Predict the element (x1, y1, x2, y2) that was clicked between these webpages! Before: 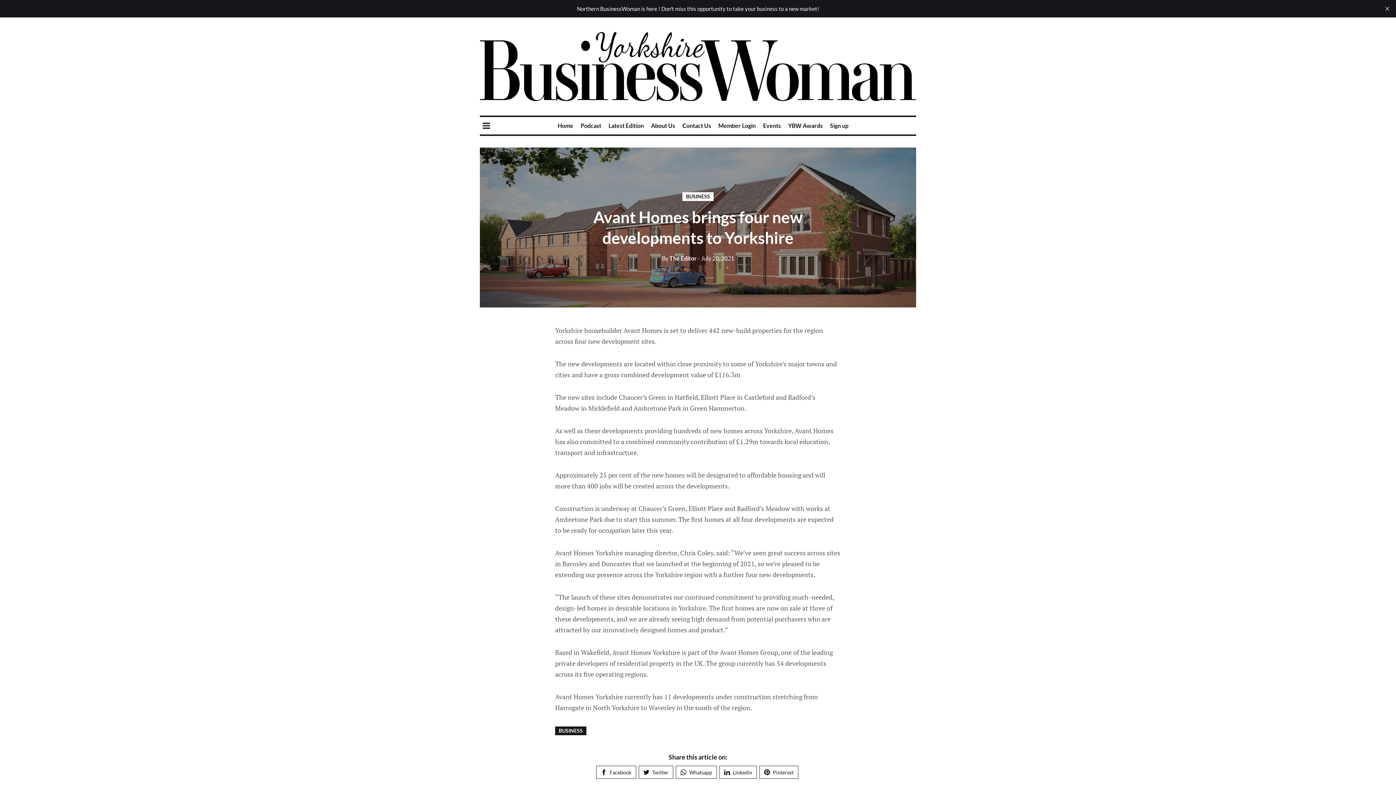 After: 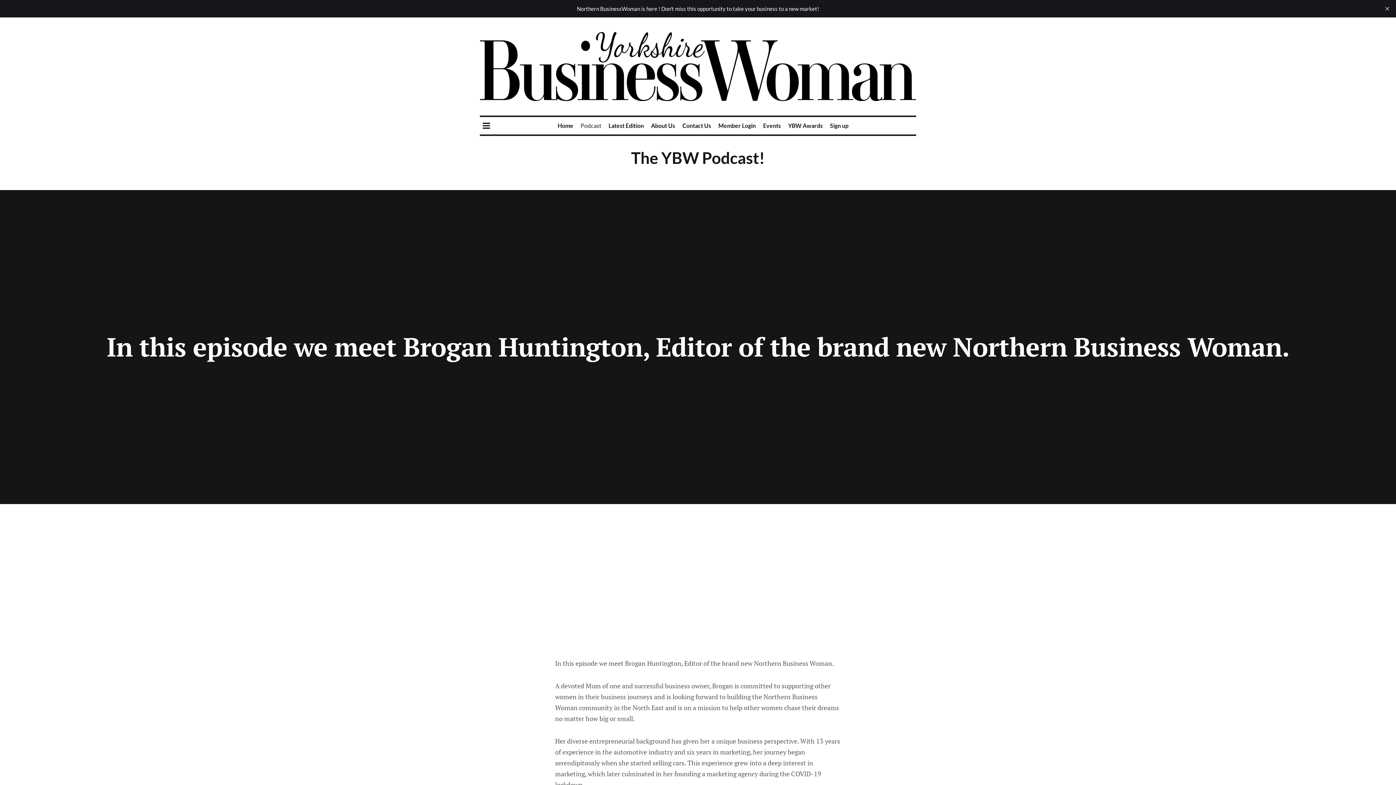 Action: bbox: (580, 122, 601, 128) label: Podcast